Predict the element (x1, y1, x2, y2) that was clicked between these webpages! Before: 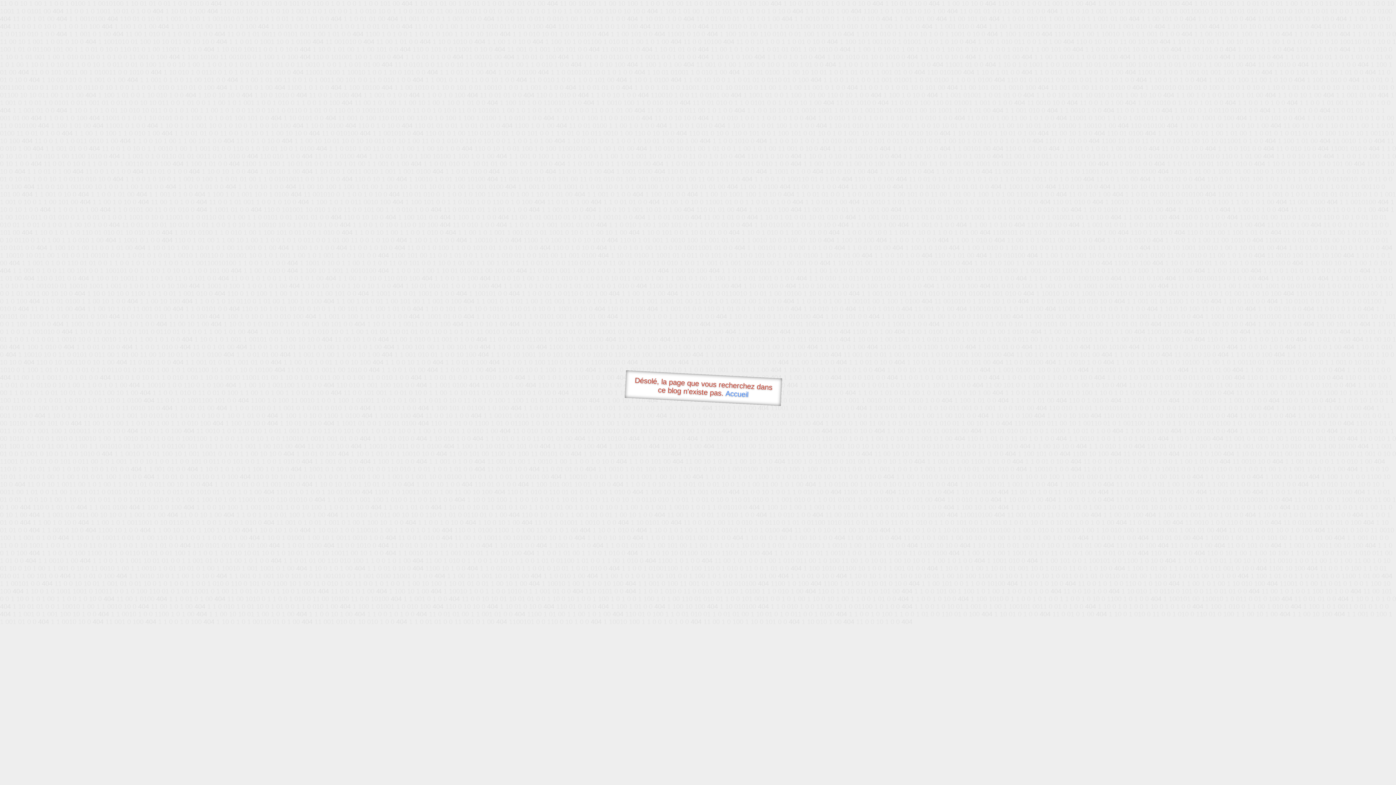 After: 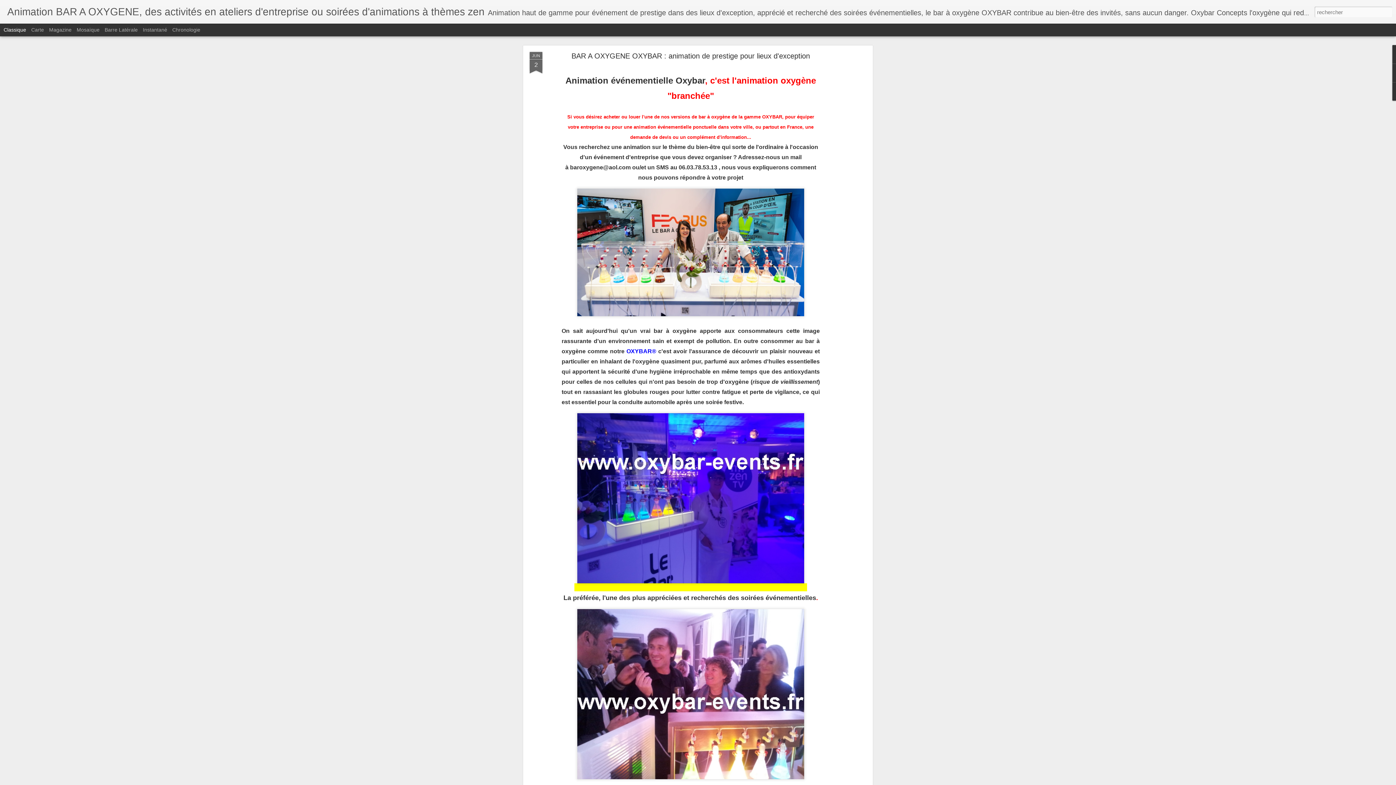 Action: bbox: (725, 389, 748, 398) label: Accueil